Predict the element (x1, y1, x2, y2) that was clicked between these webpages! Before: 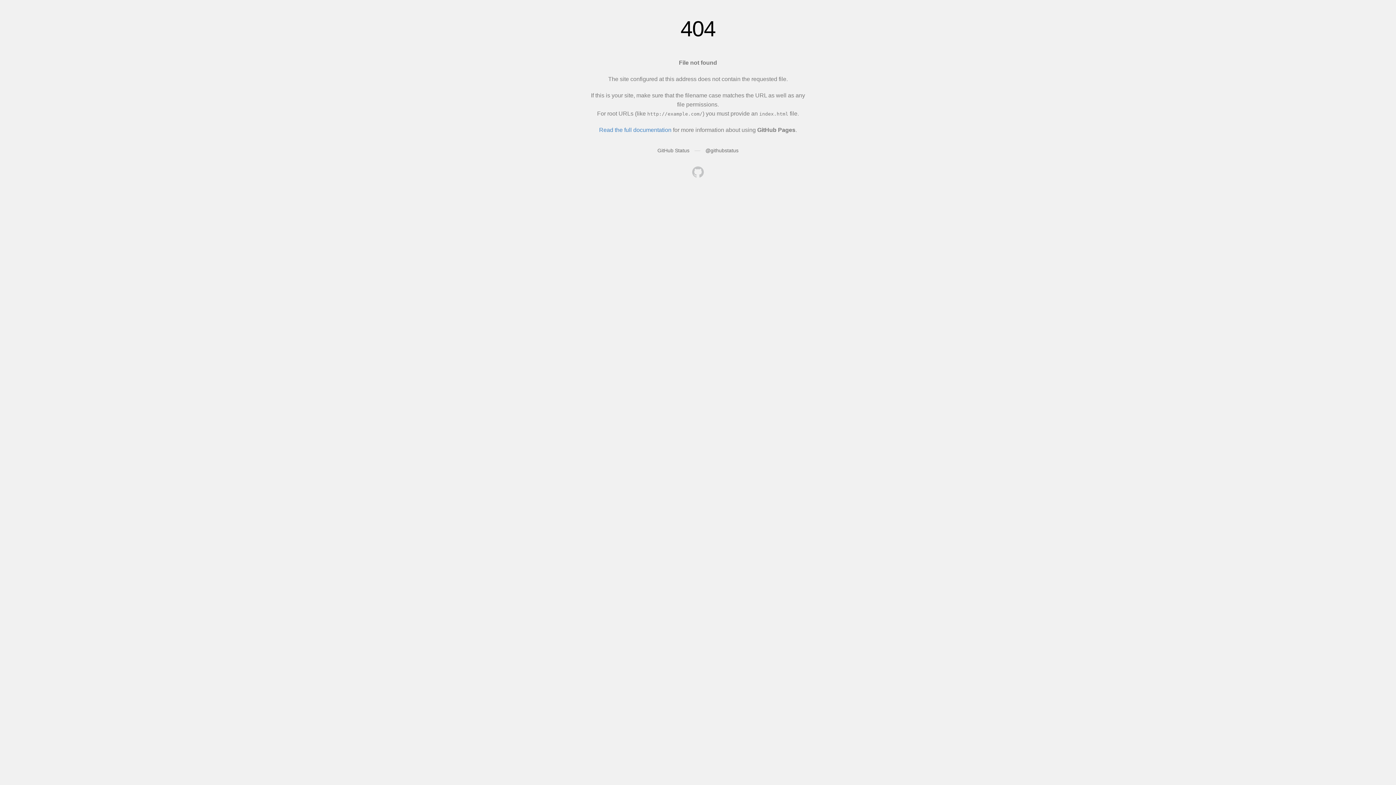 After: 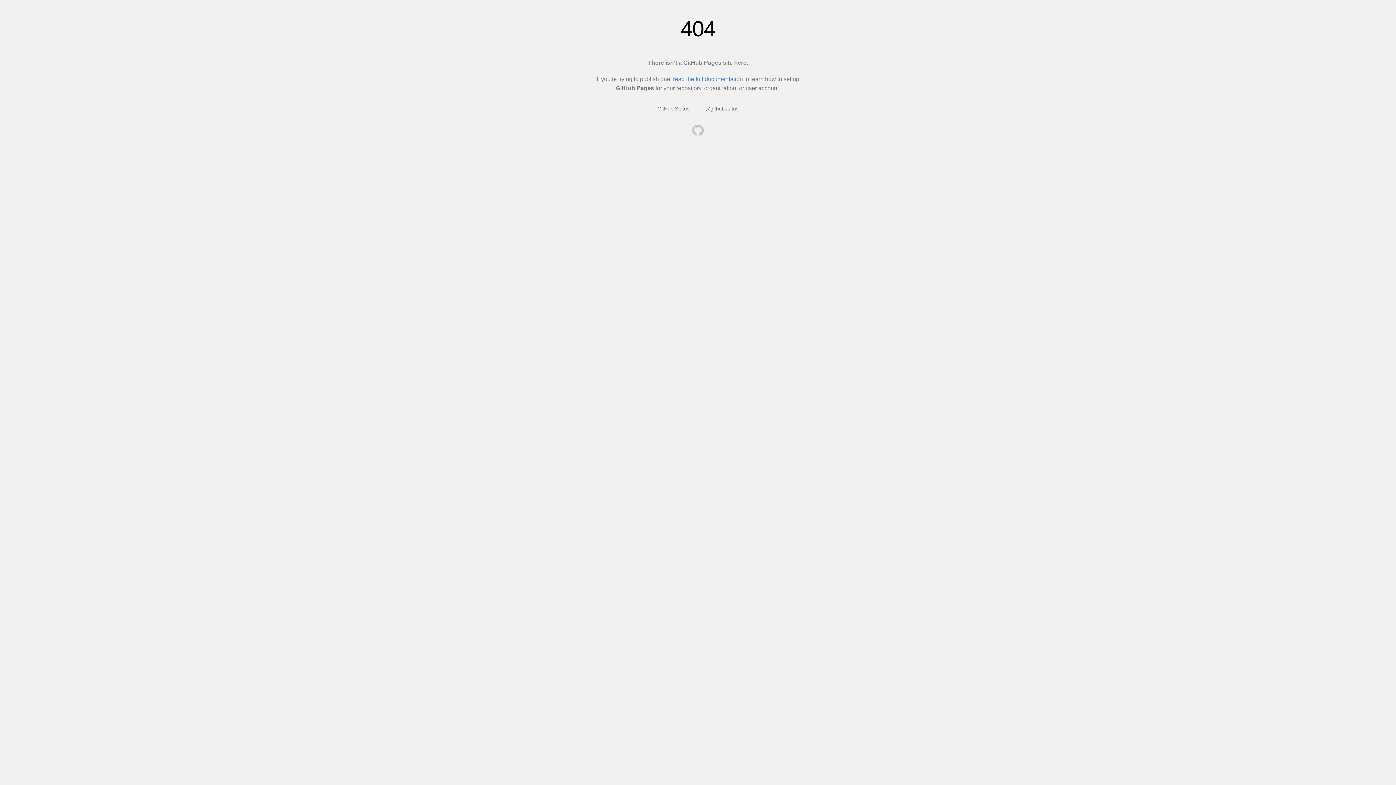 Action: bbox: (692, 166, 704, 179)